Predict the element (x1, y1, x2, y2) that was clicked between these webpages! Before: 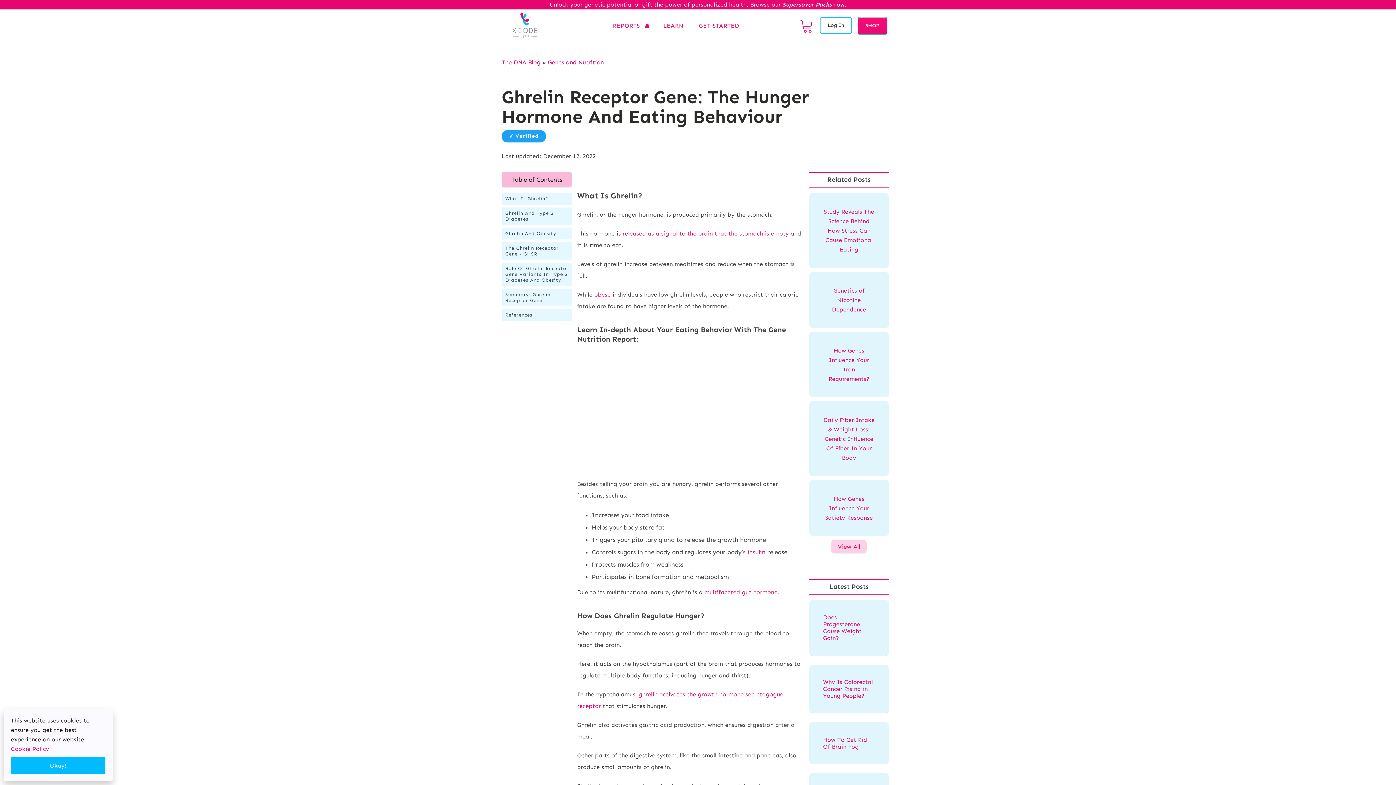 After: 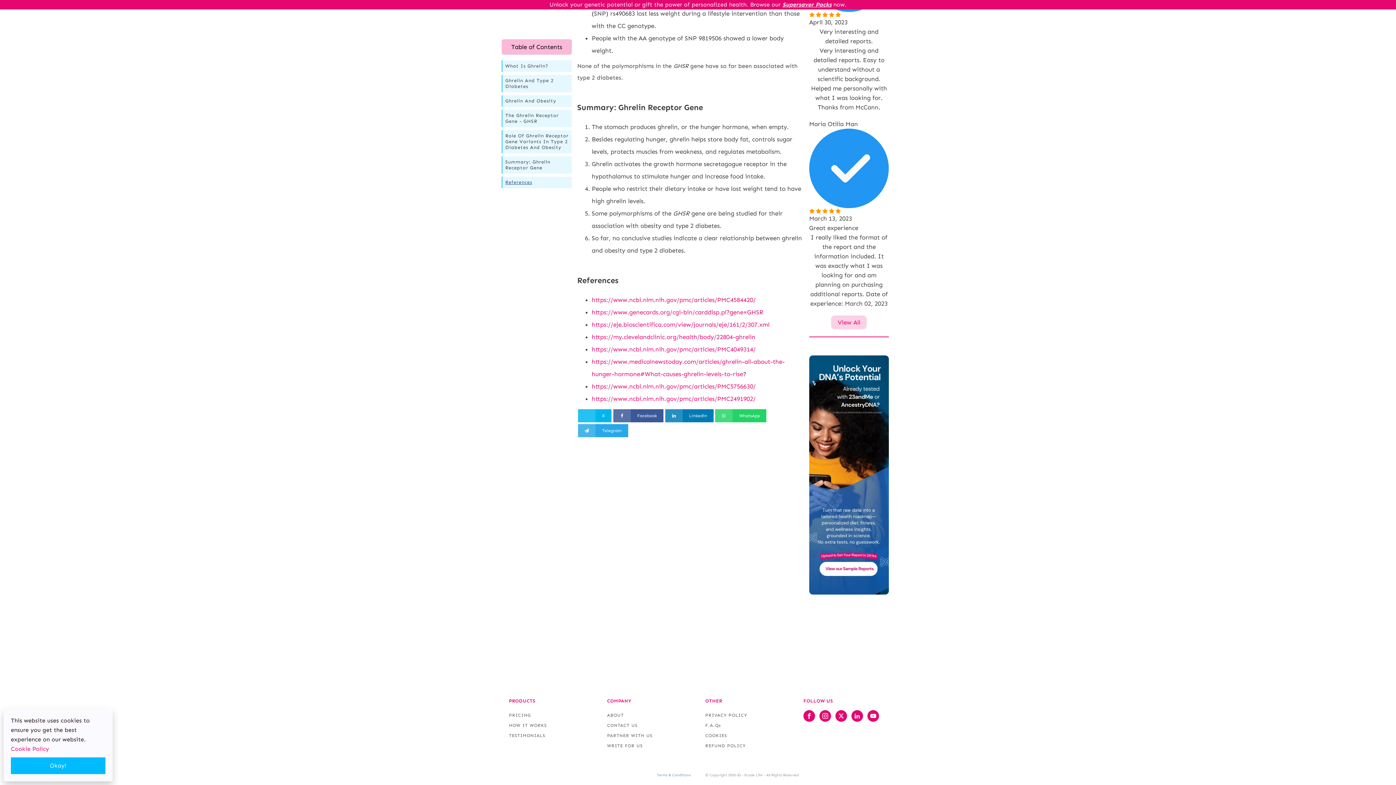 Action: bbox: (501, 309, 571, 321) label: References